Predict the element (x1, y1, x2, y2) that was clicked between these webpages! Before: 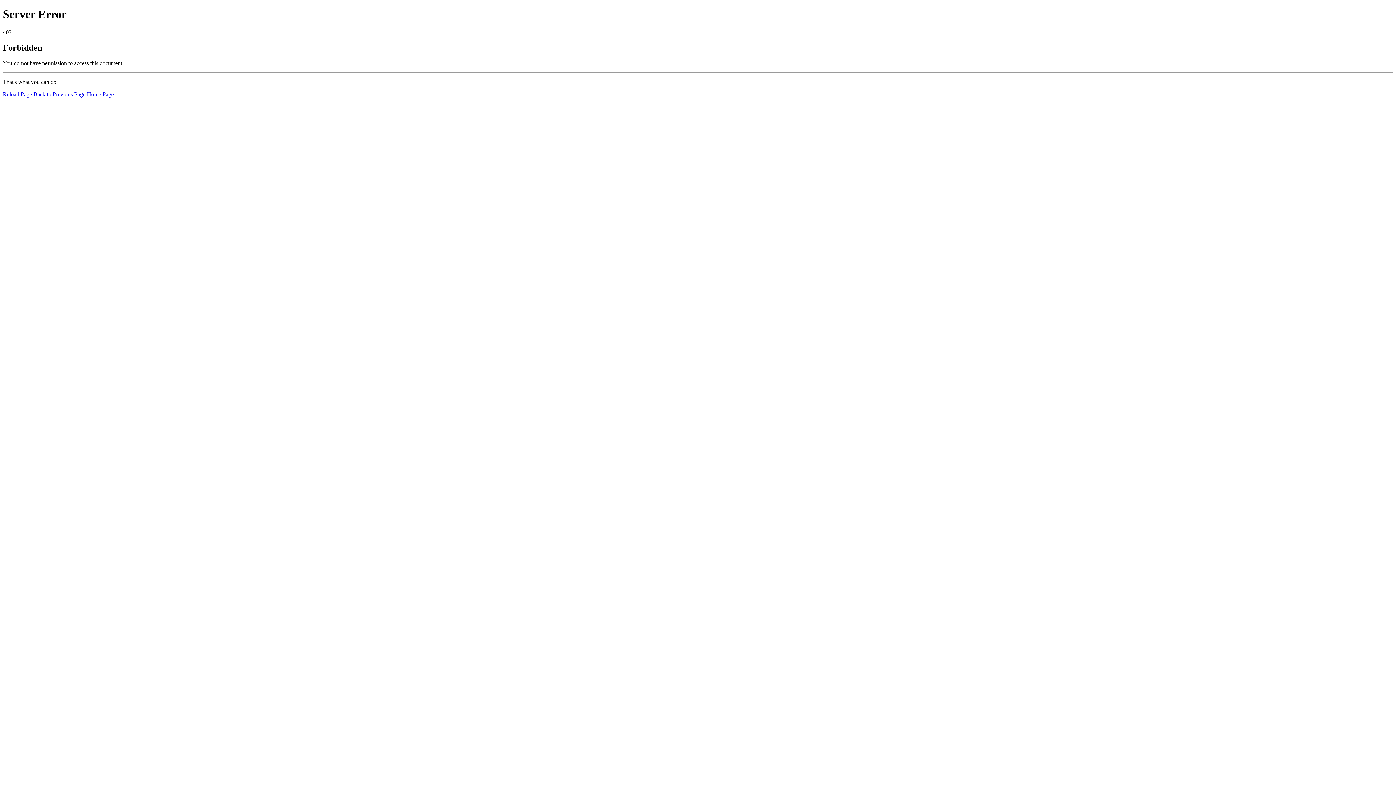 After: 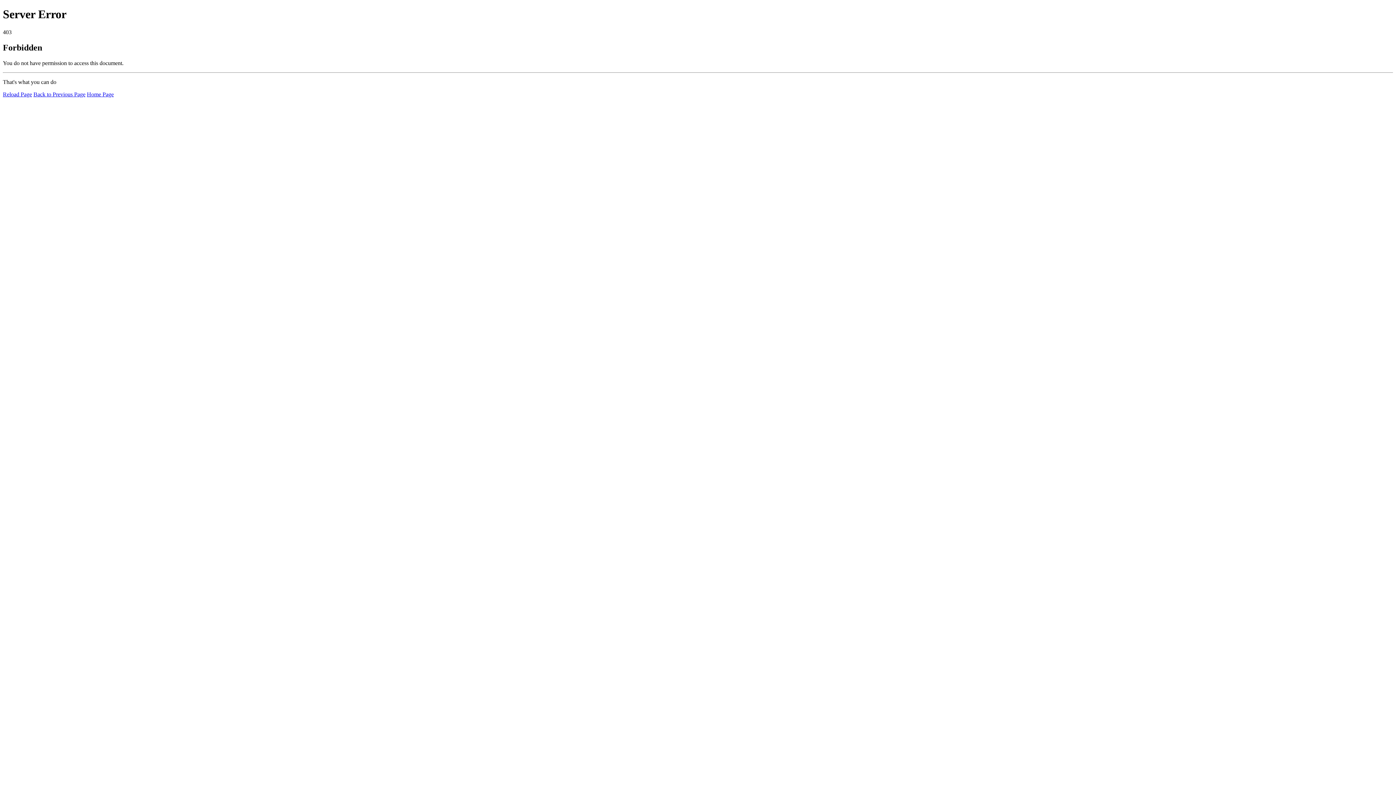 Action: label: Home Page bbox: (86, 91, 113, 97)